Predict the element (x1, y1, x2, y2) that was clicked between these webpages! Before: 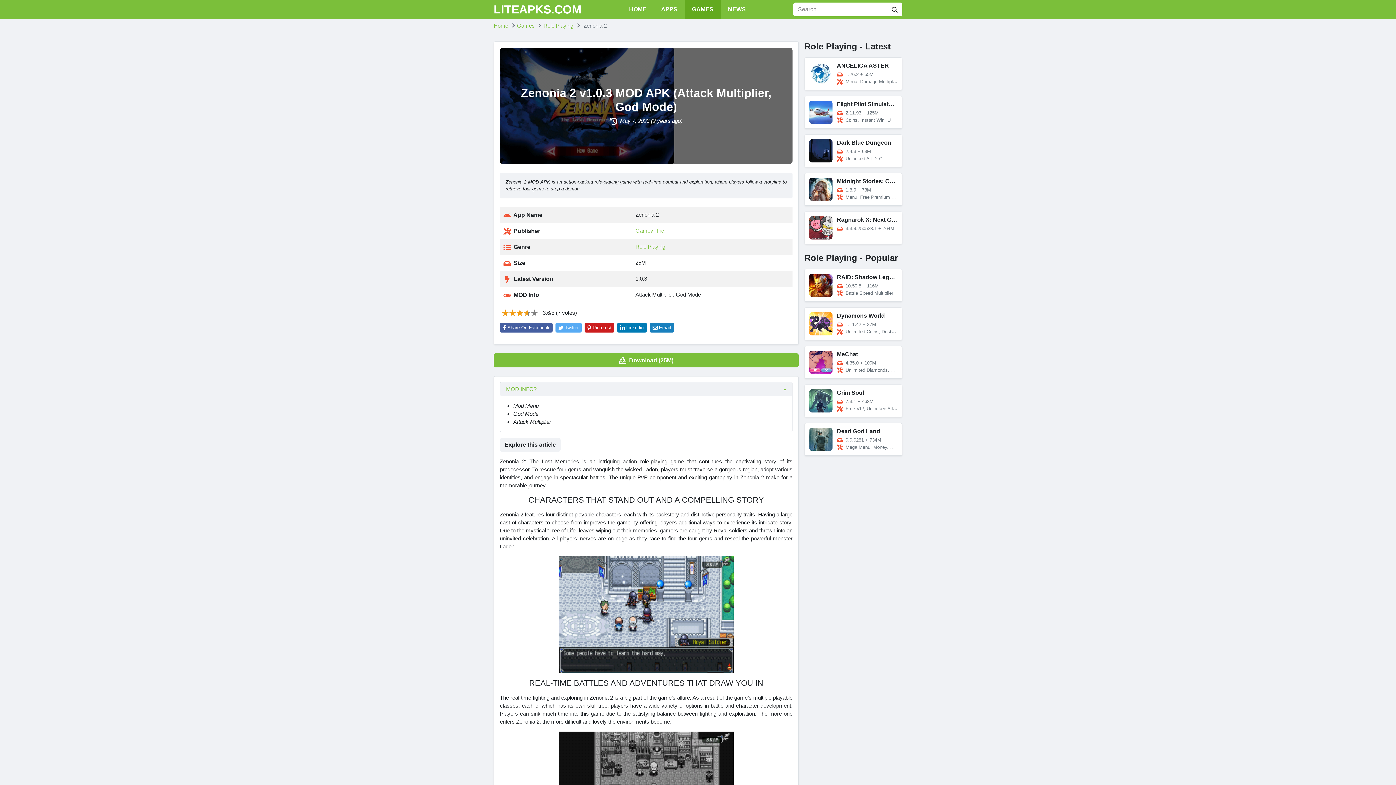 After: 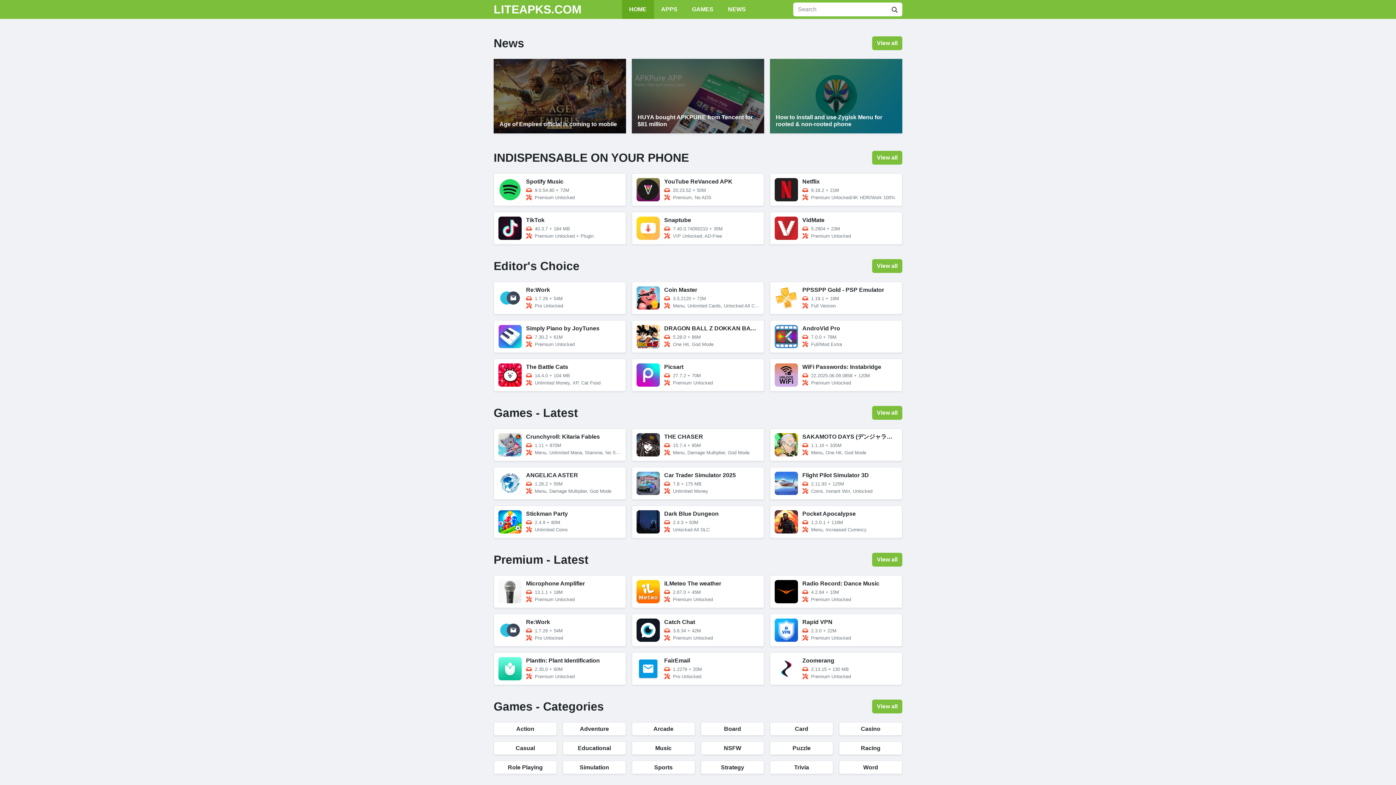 Action: bbox: (493, 2, 581, 16) label: LITEAPKS.COM